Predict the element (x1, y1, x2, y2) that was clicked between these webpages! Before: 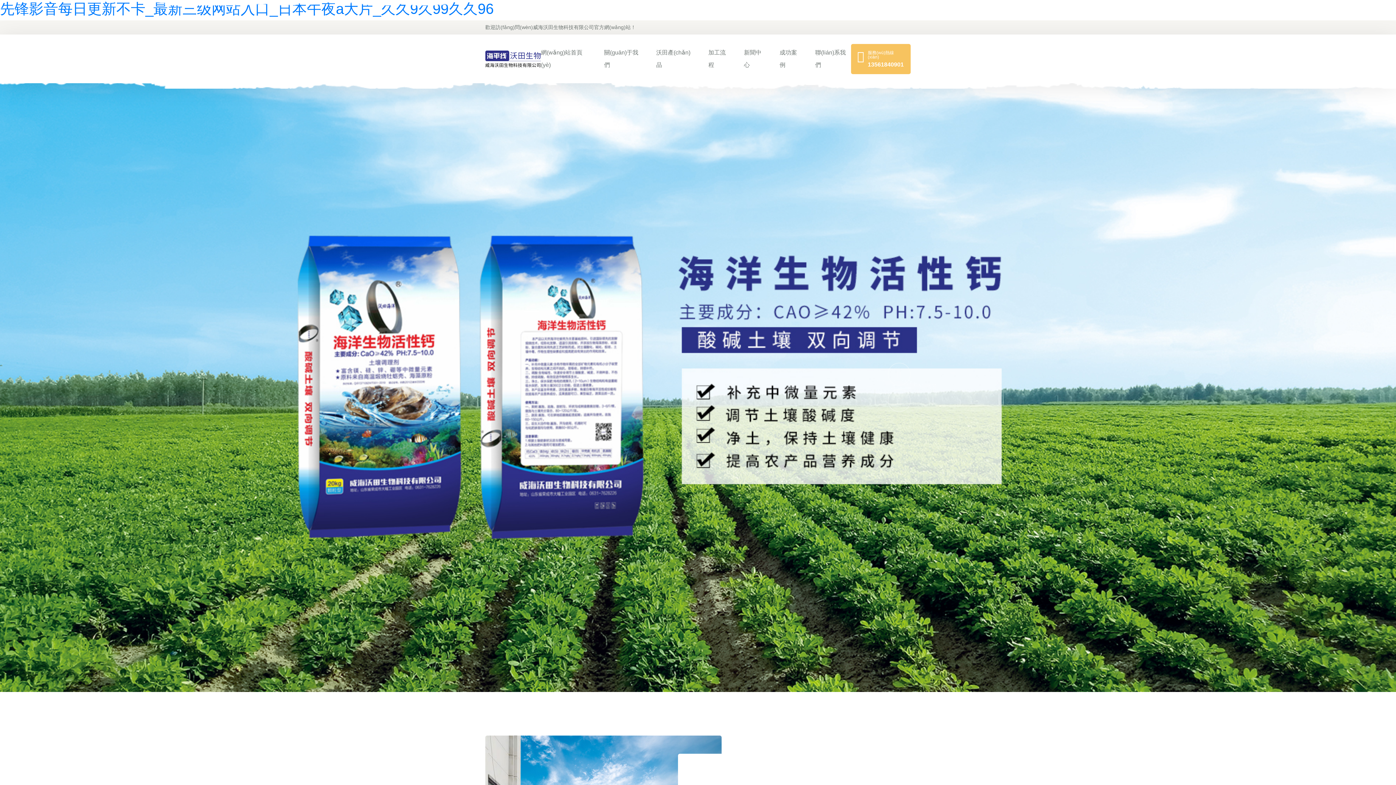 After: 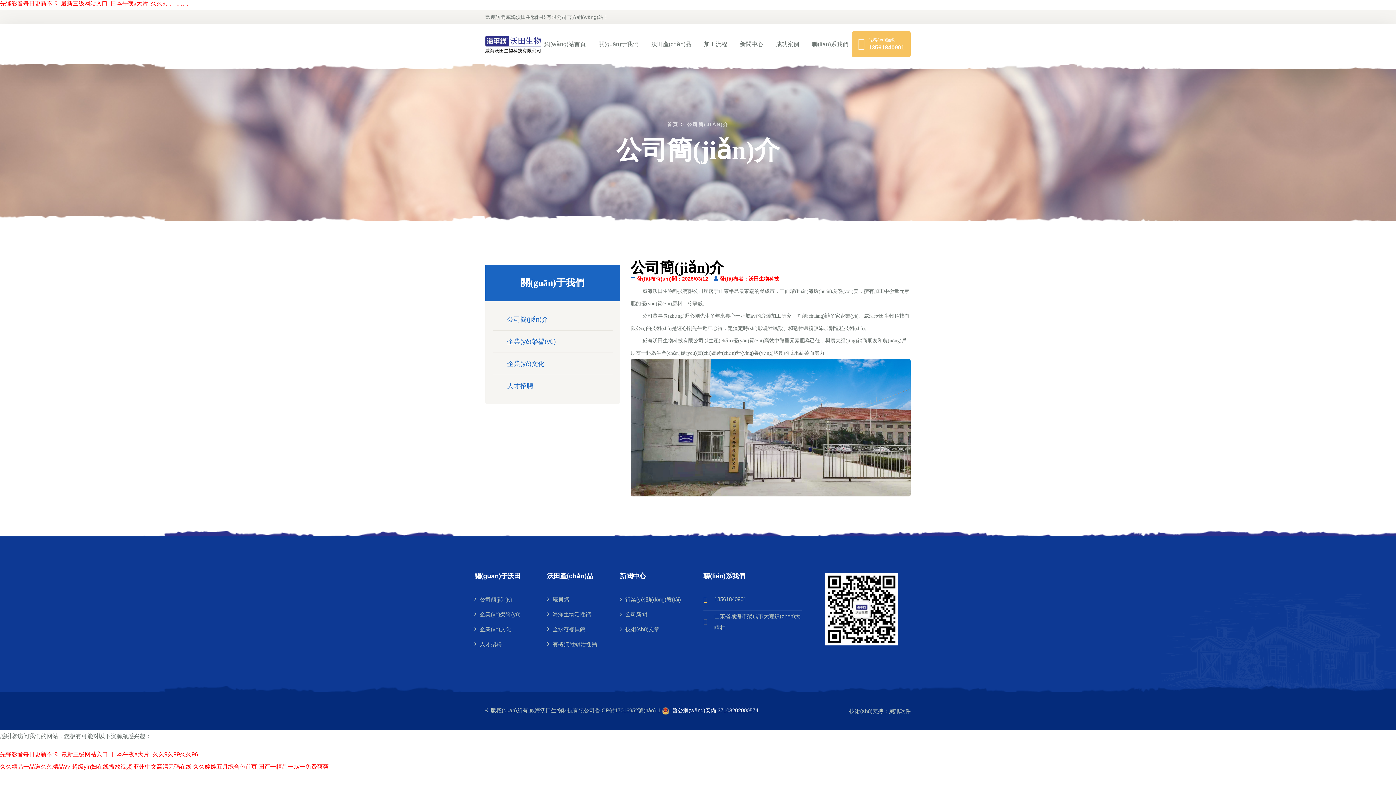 Action: label: 關(guān)于我們 bbox: (604, 46, 643, 71)